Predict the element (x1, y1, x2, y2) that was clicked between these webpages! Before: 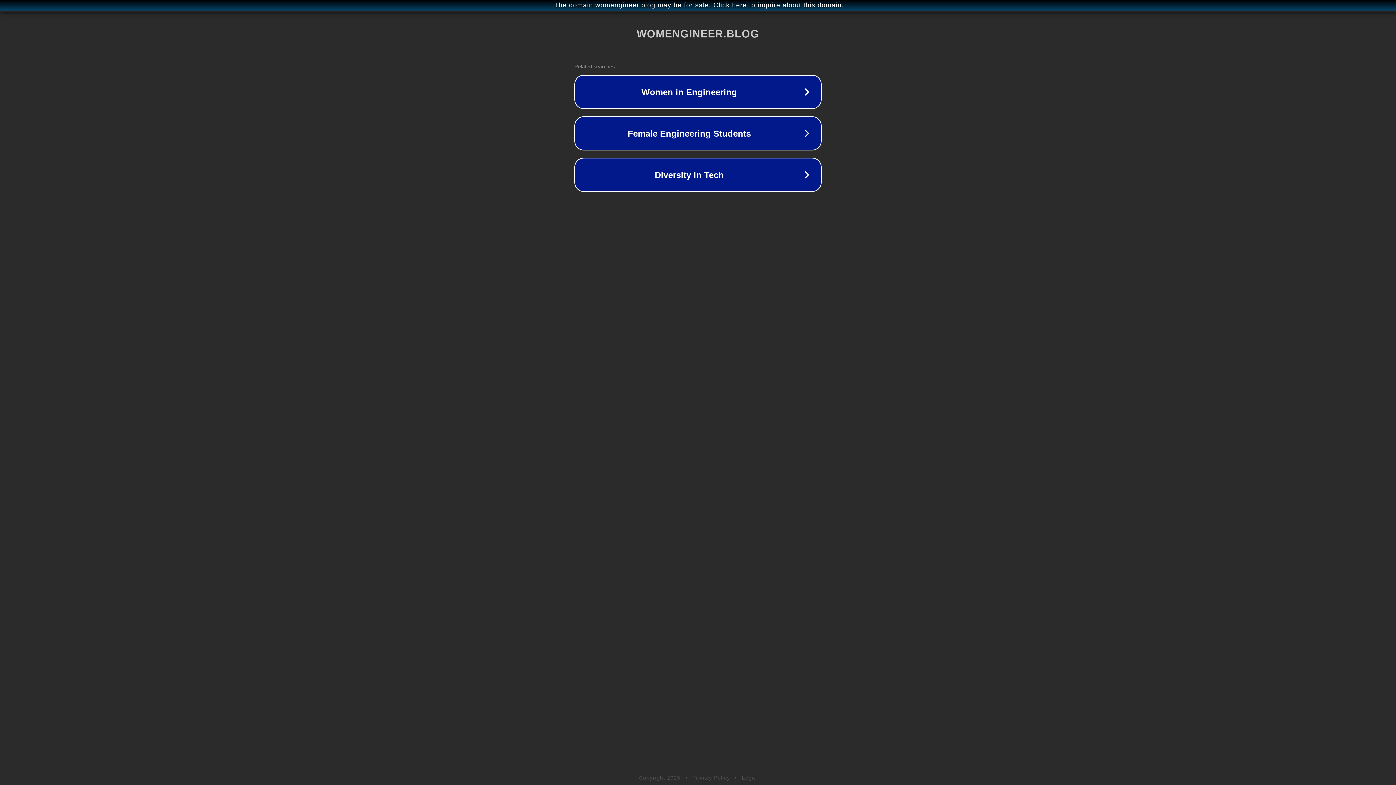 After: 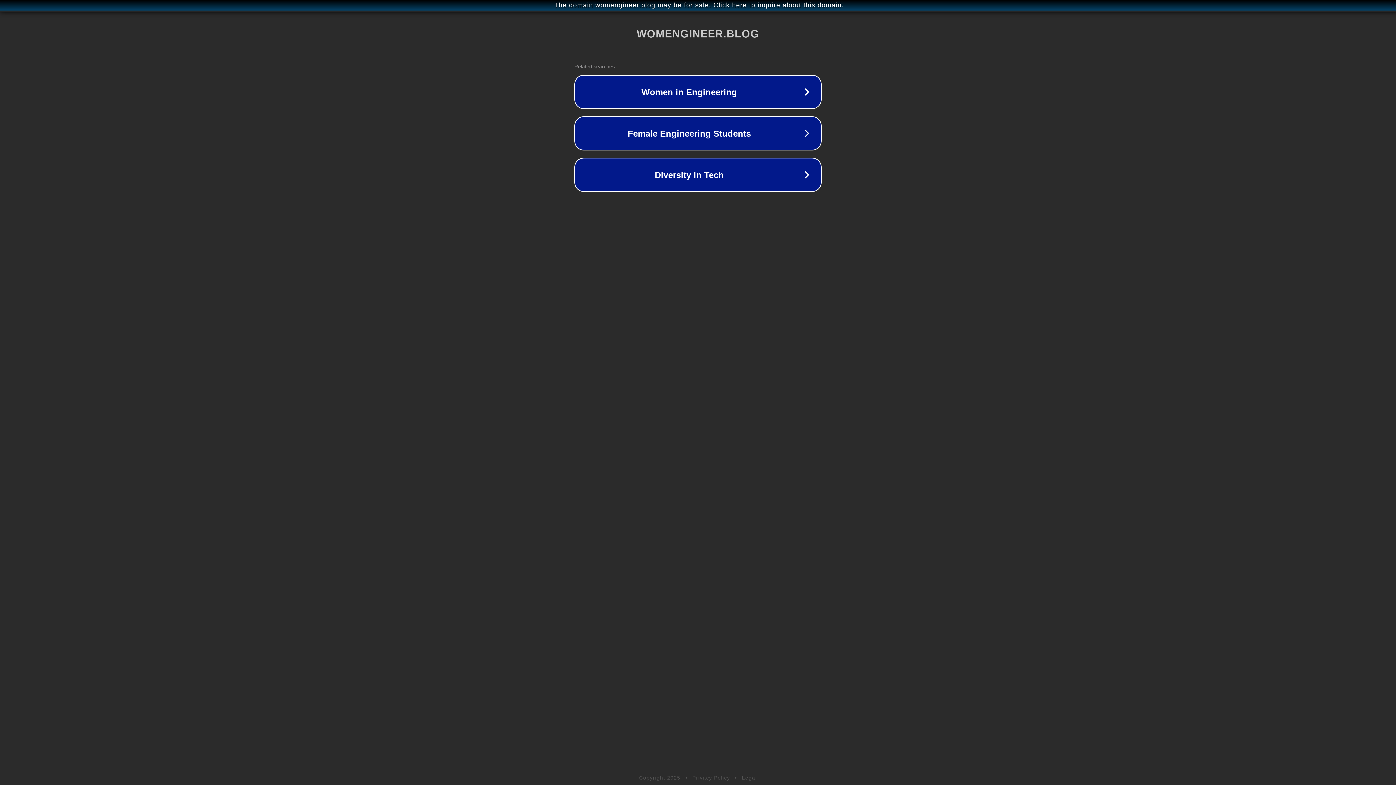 Action: label: Legal bbox: (742, 775, 757, 781)